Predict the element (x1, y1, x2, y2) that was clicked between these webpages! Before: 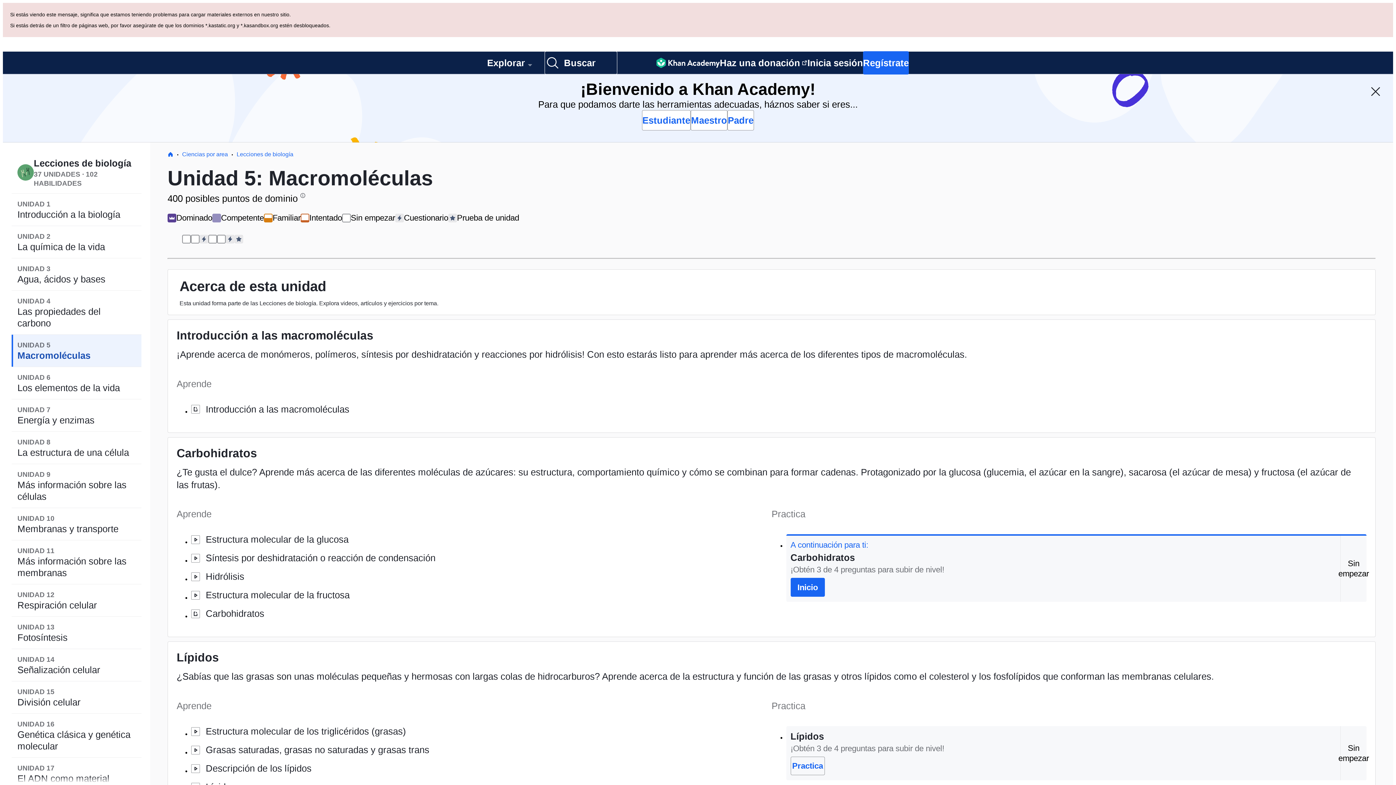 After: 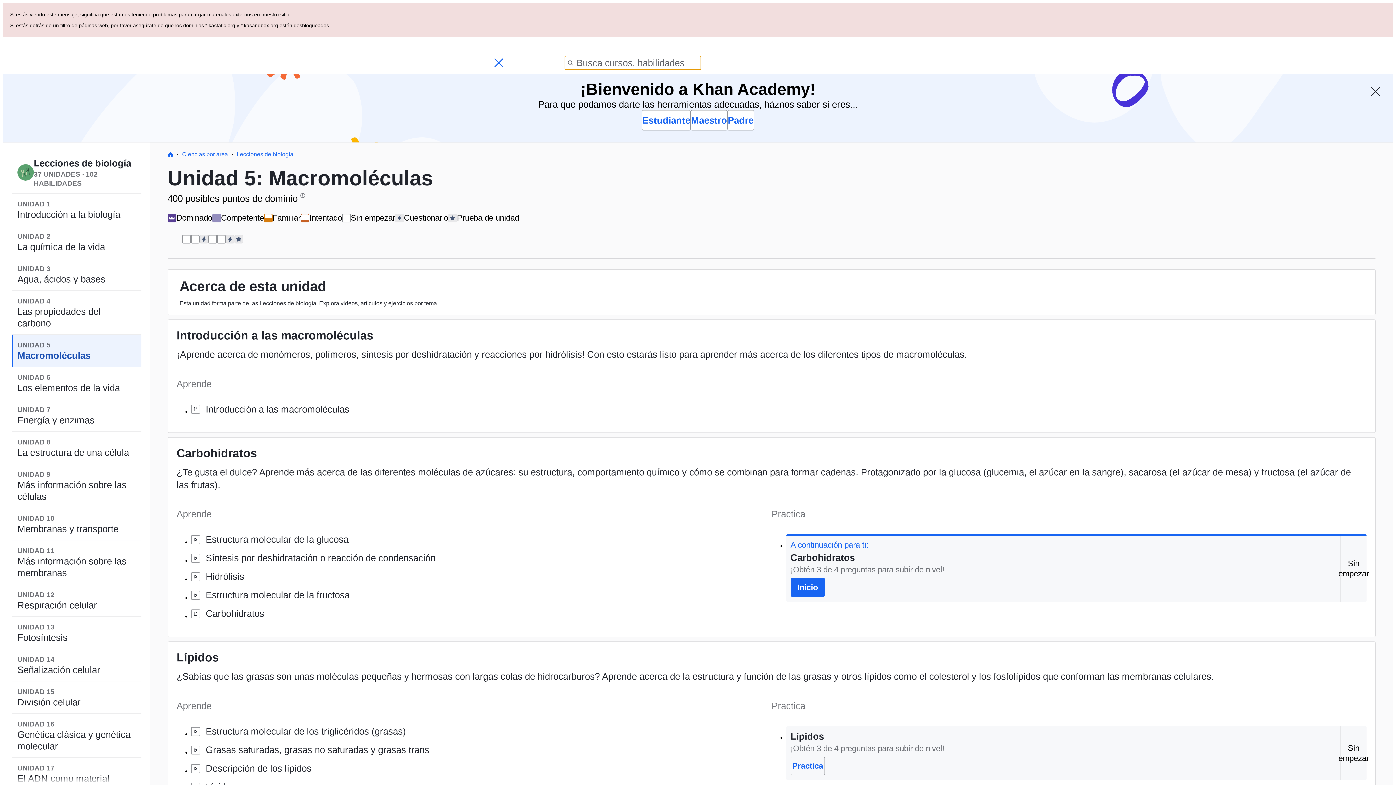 Action: bbox: (544, 51, 617, 74) label: Busca cursos, habilidades y videos